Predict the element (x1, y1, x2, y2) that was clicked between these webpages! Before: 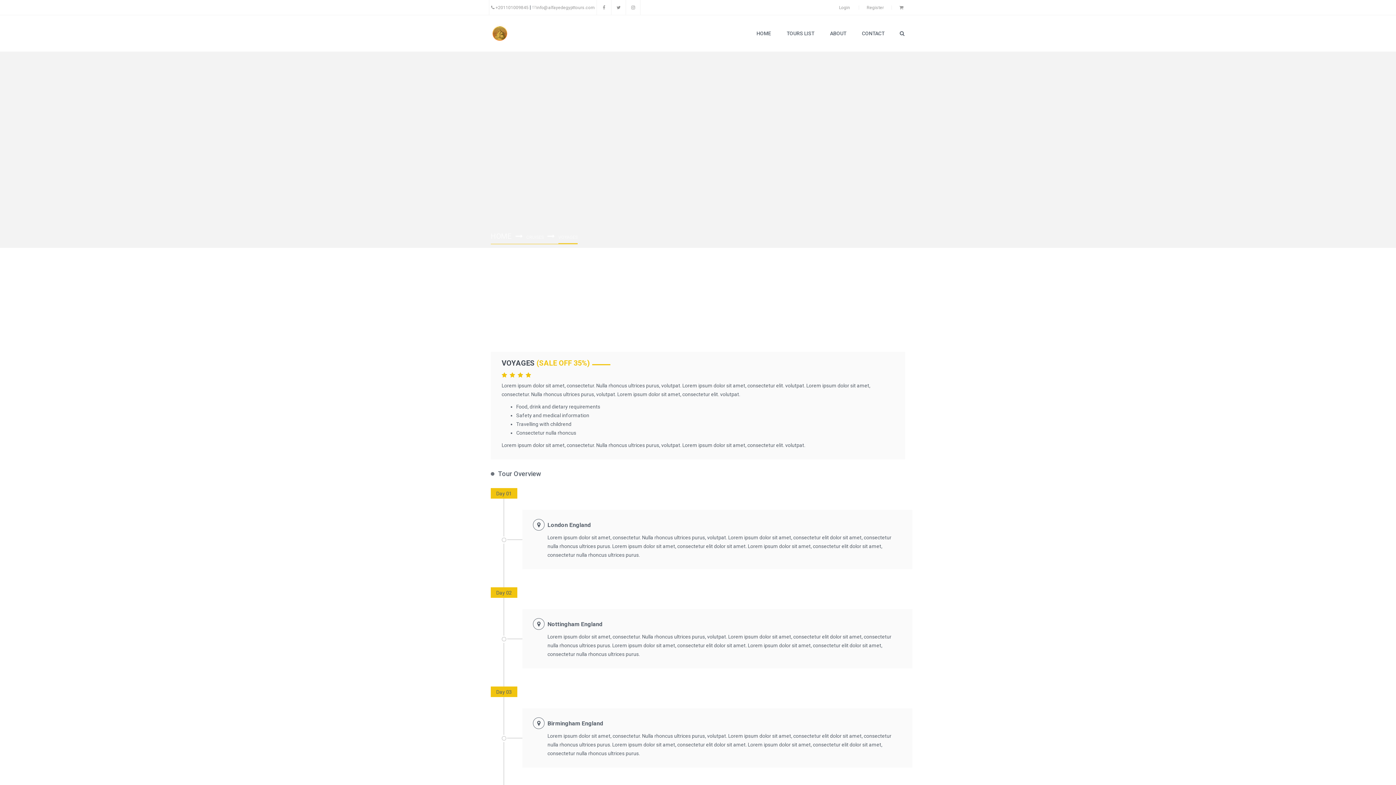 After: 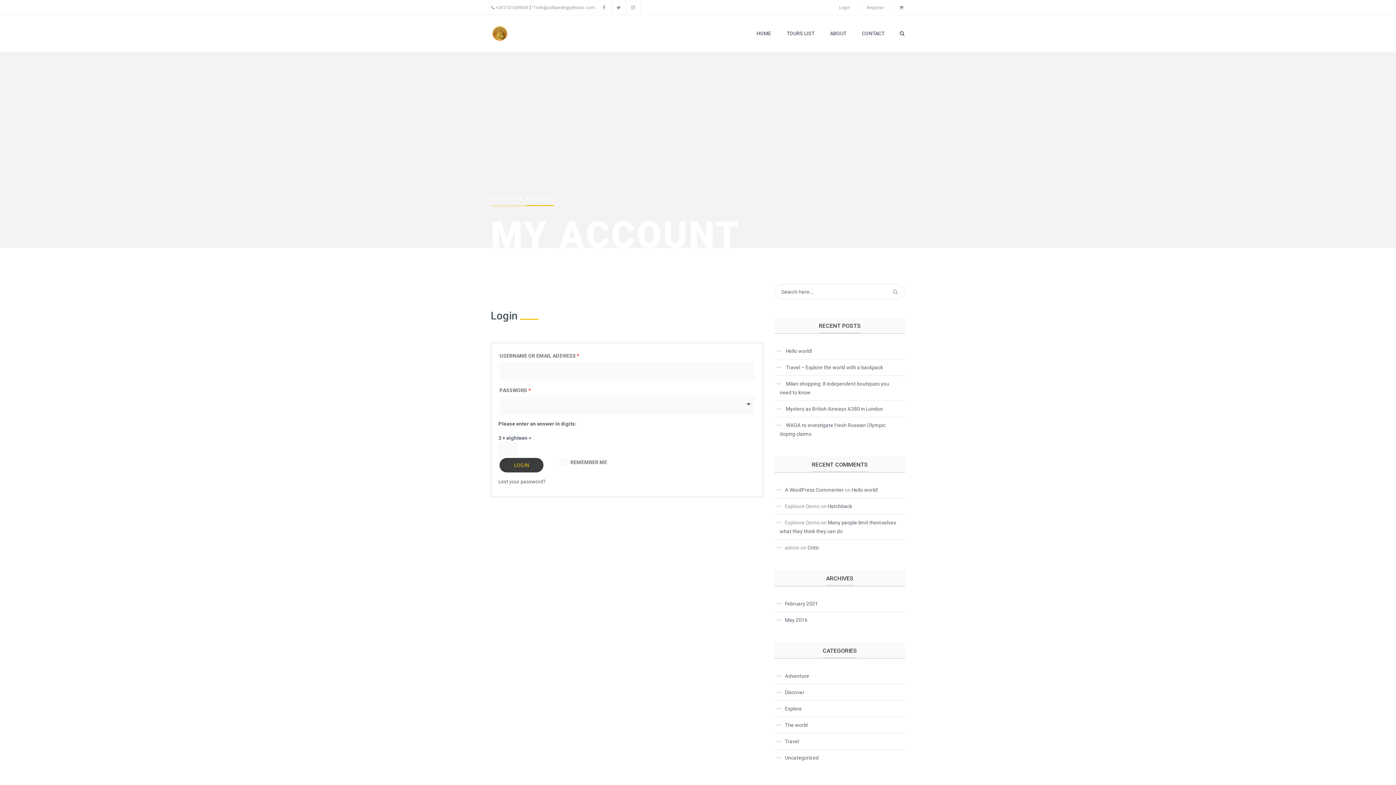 Action: label: Register bbox: (866, 5, 884, 10)